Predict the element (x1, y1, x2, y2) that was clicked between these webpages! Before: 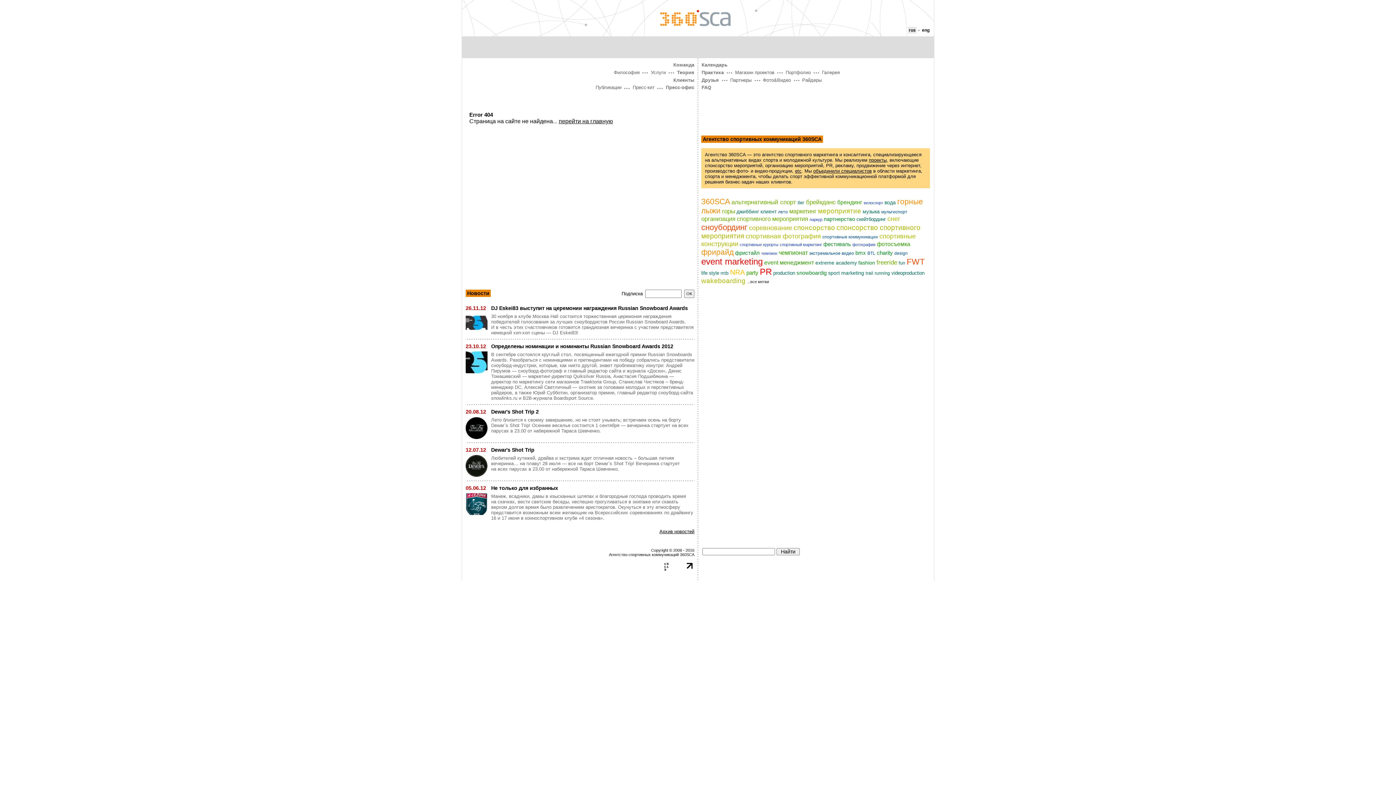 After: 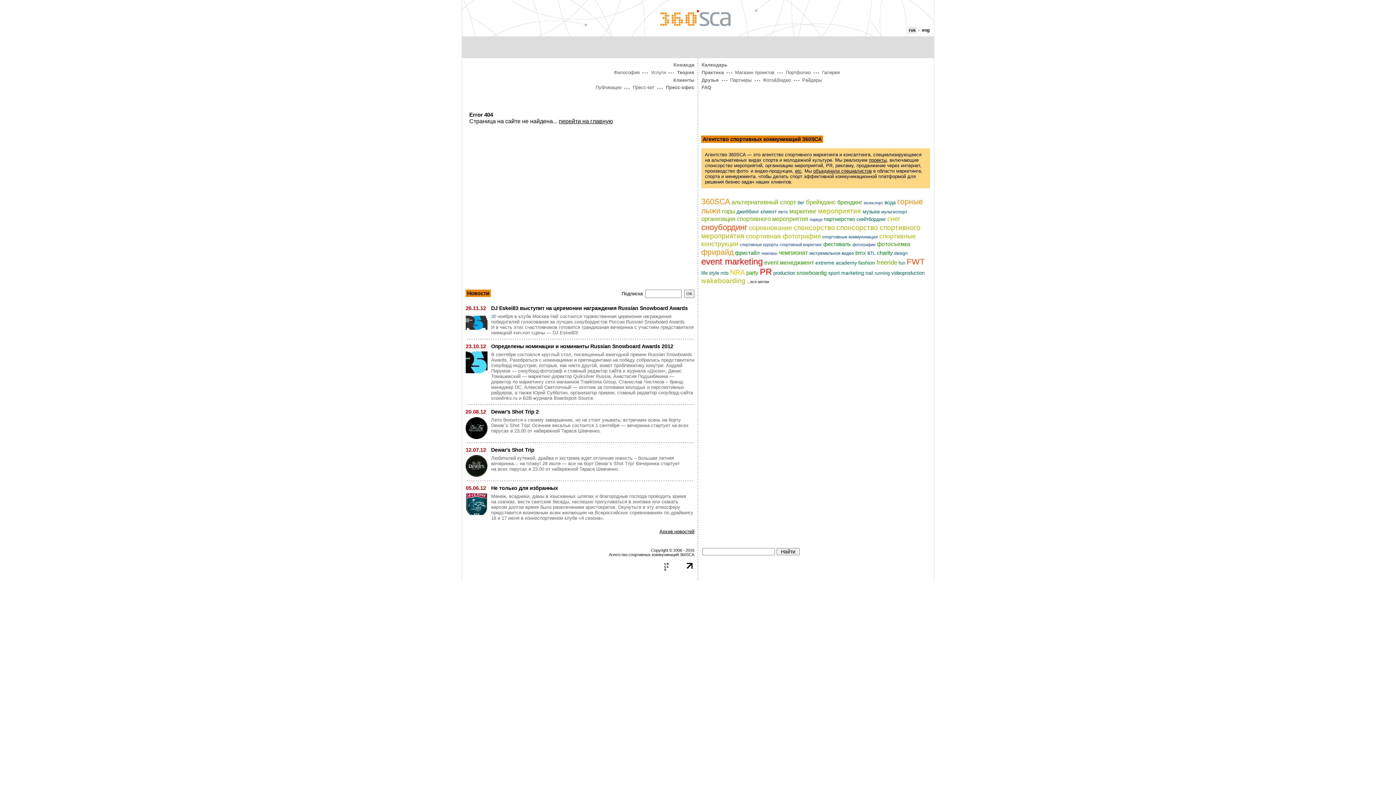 Action: label: спортивный маркетинг bbox: (780, 242, 822, 246)